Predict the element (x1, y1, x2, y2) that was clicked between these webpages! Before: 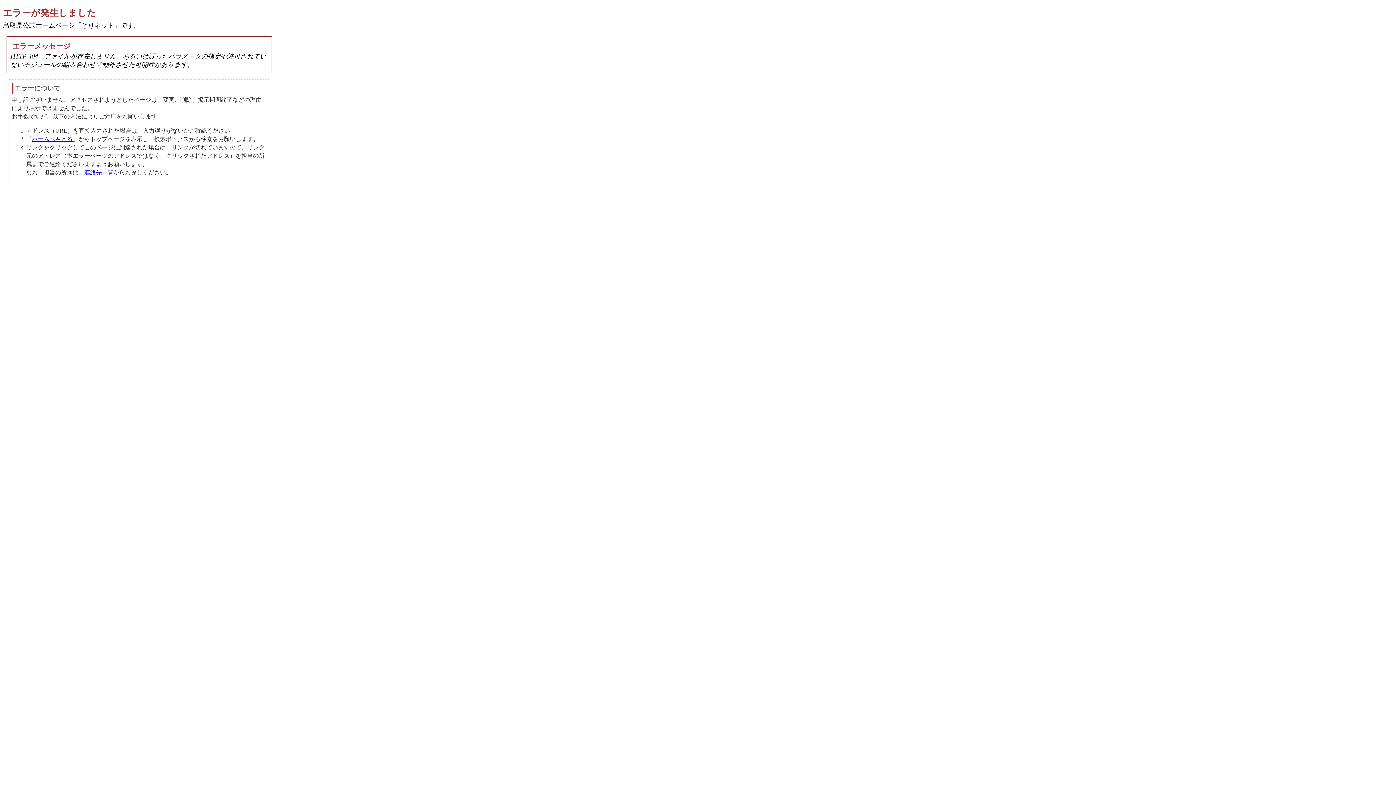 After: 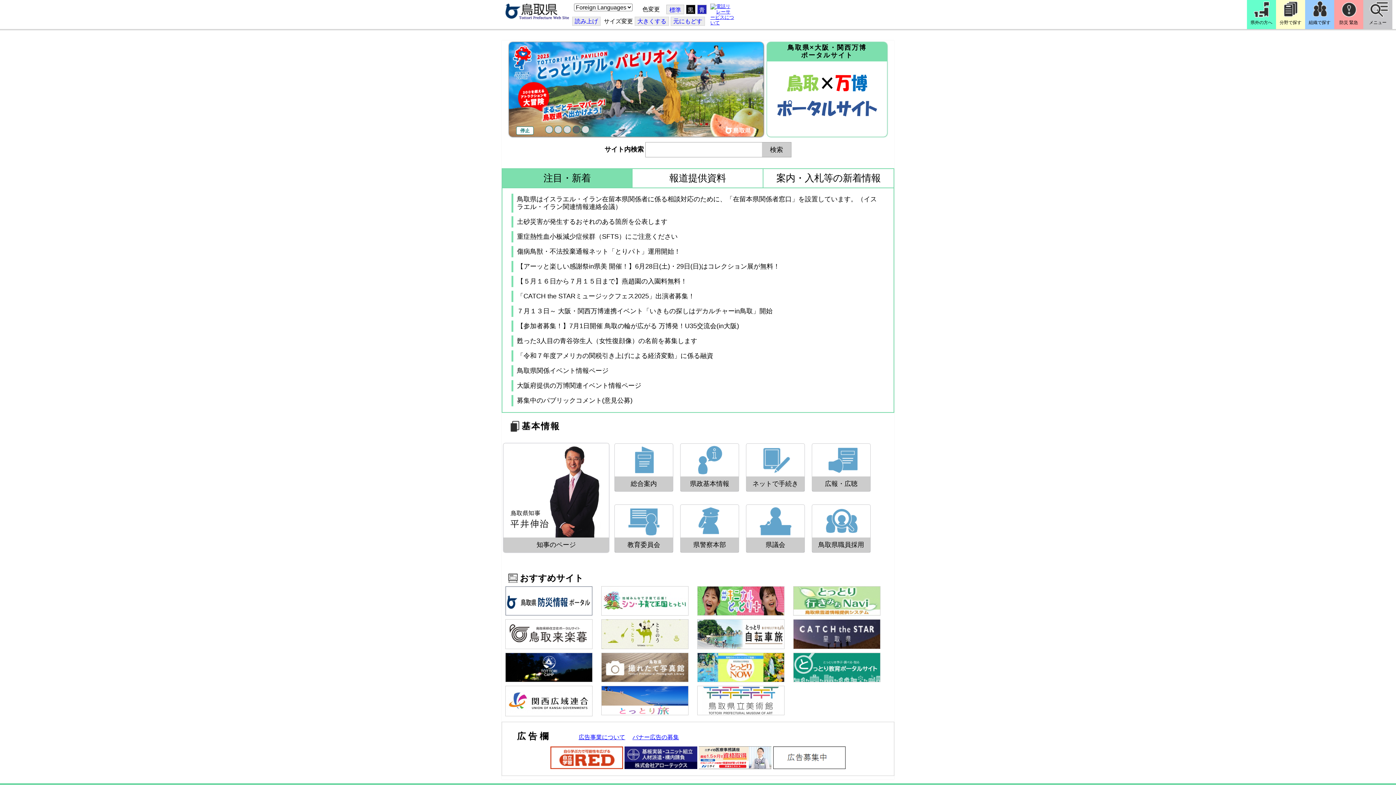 Action: label: ホームへもどる bbox: (32, 136, 72, 142)